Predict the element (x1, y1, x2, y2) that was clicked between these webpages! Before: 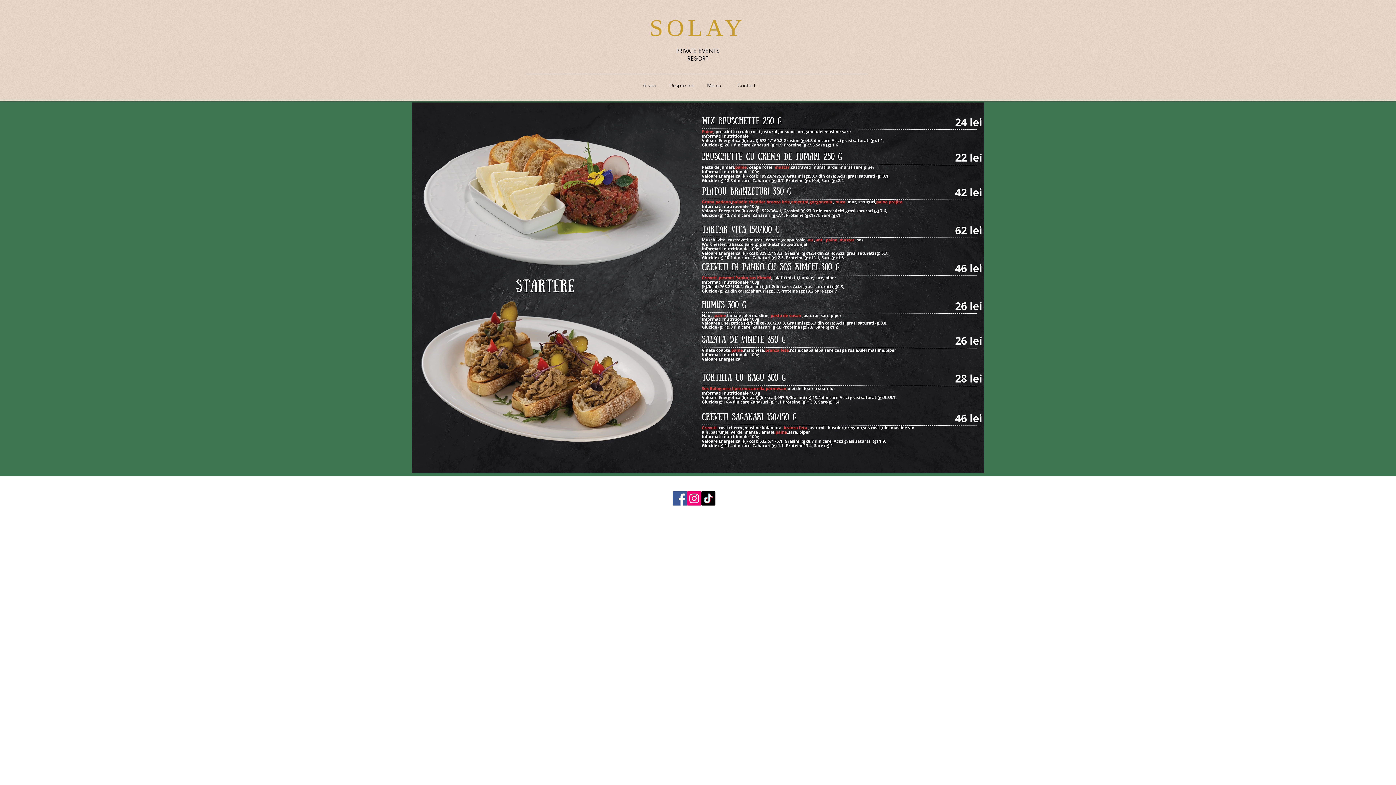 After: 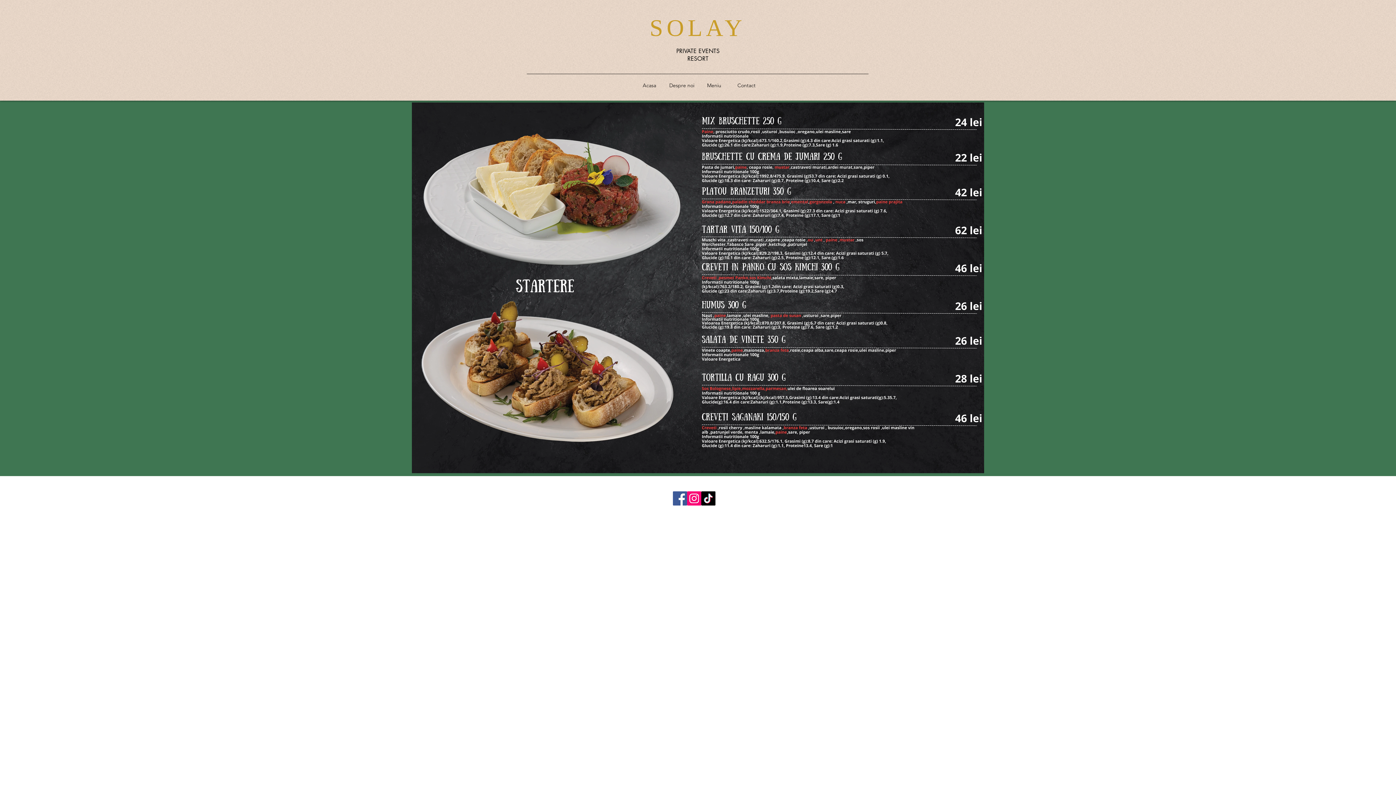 Action: label: TikTok    bbox: (701, 491, 715, 505)